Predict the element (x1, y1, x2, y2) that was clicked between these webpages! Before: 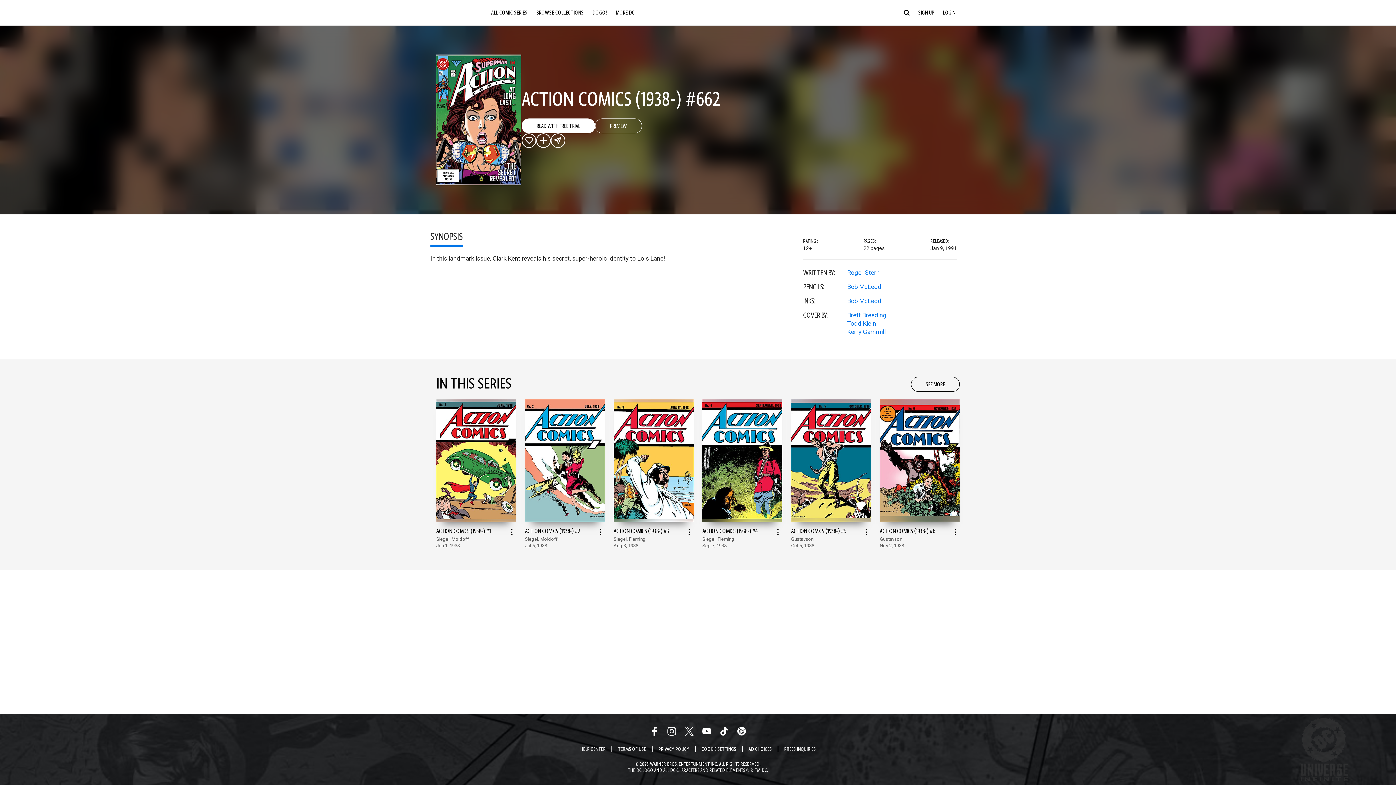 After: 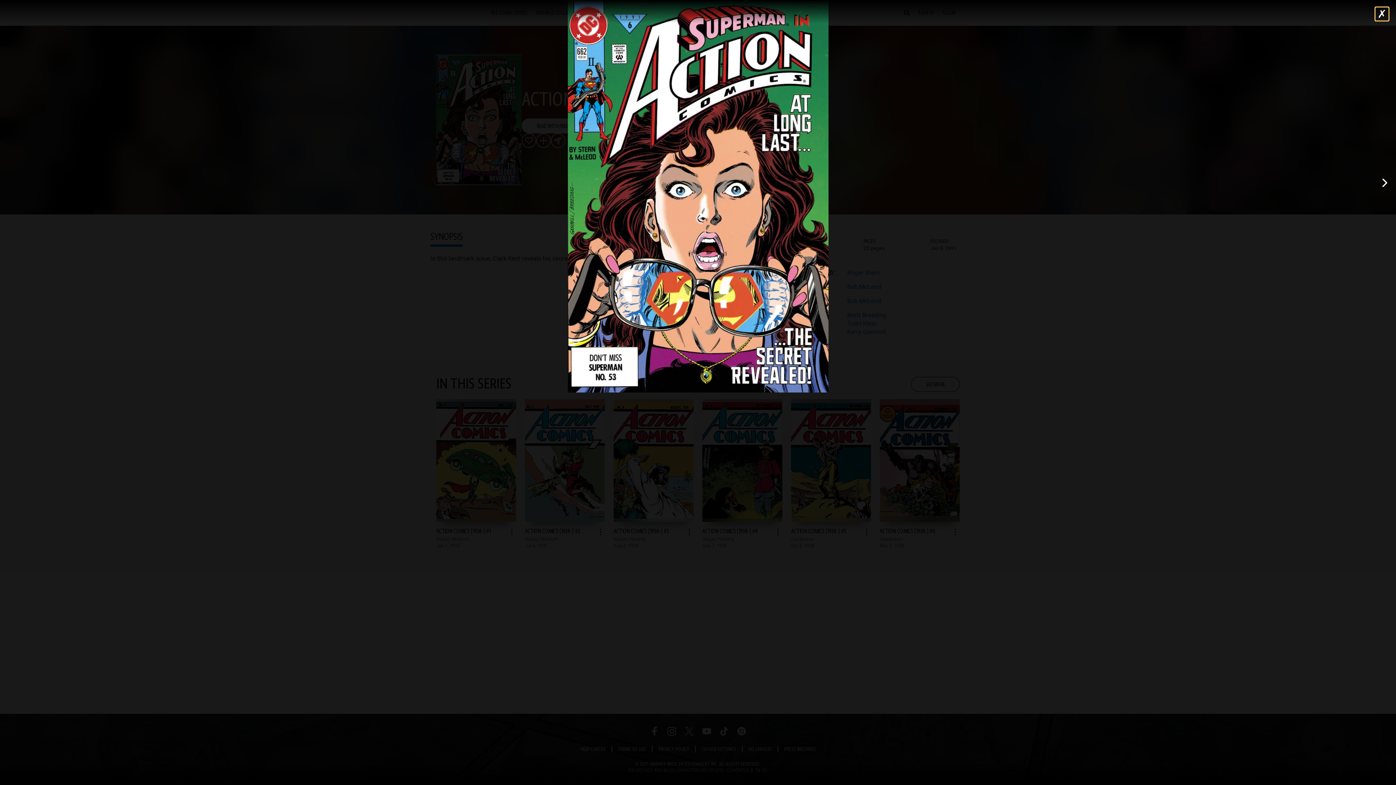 Action: bbox: (436, 54, 521, 182) label: Preview of Action Comics (1938-) #662